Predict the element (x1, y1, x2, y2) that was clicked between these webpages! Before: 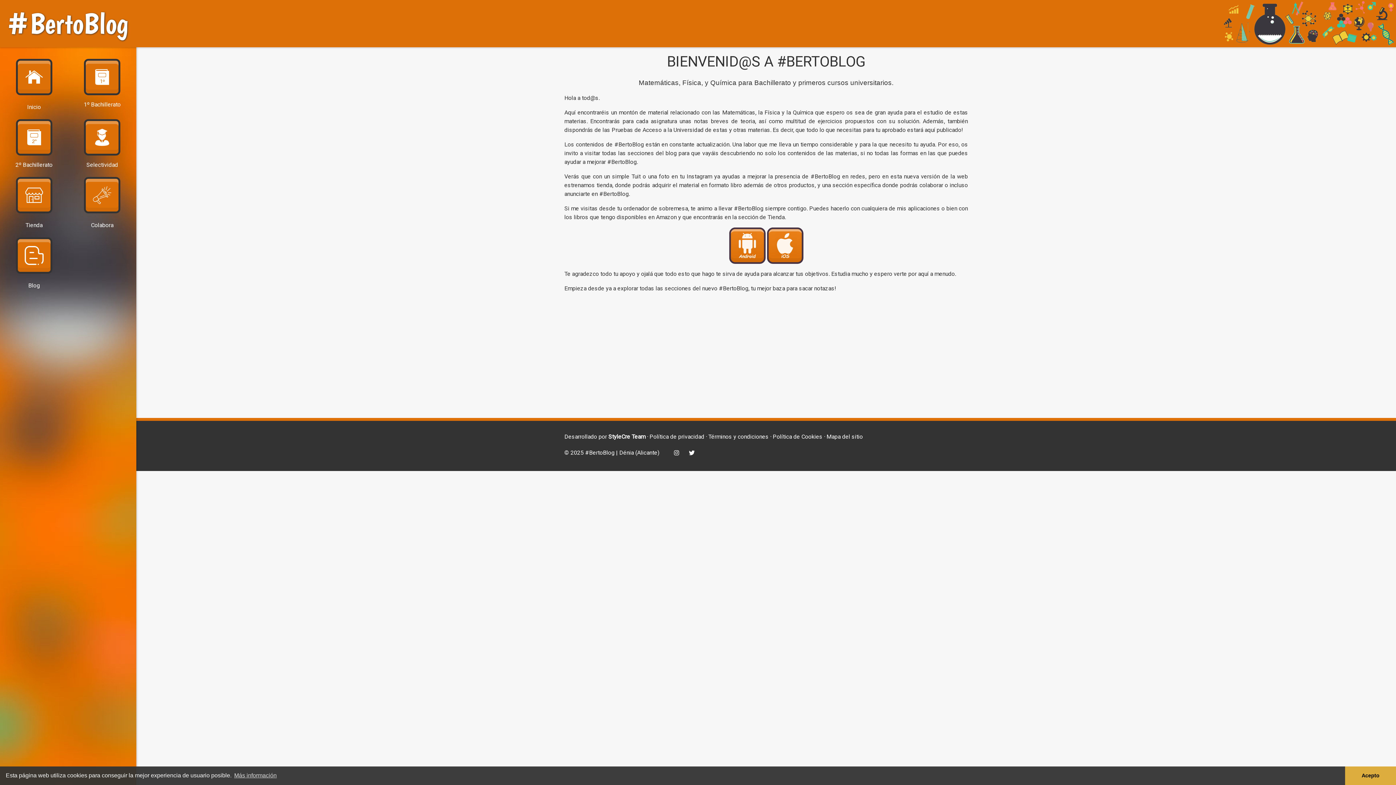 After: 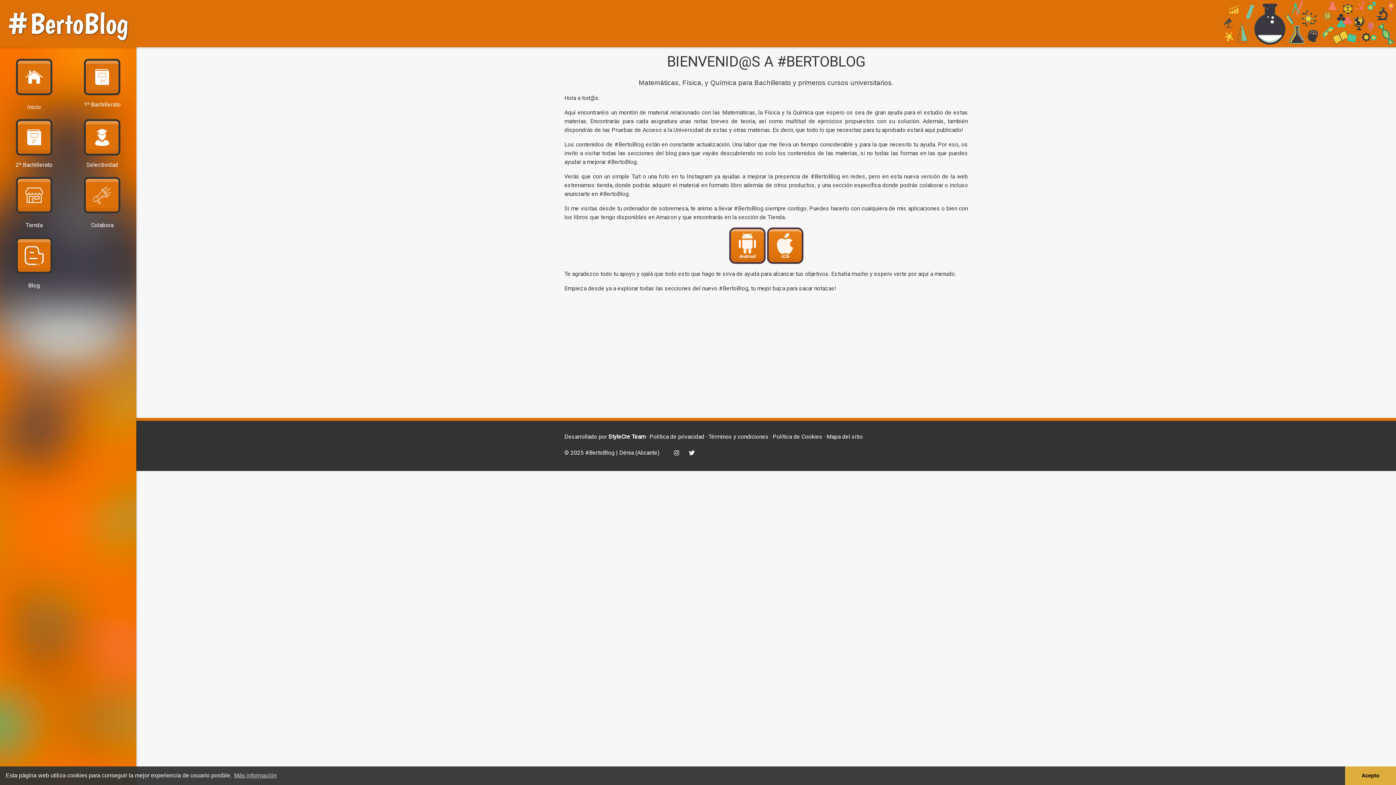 Action: bbox: (767, 241, 803, 248)